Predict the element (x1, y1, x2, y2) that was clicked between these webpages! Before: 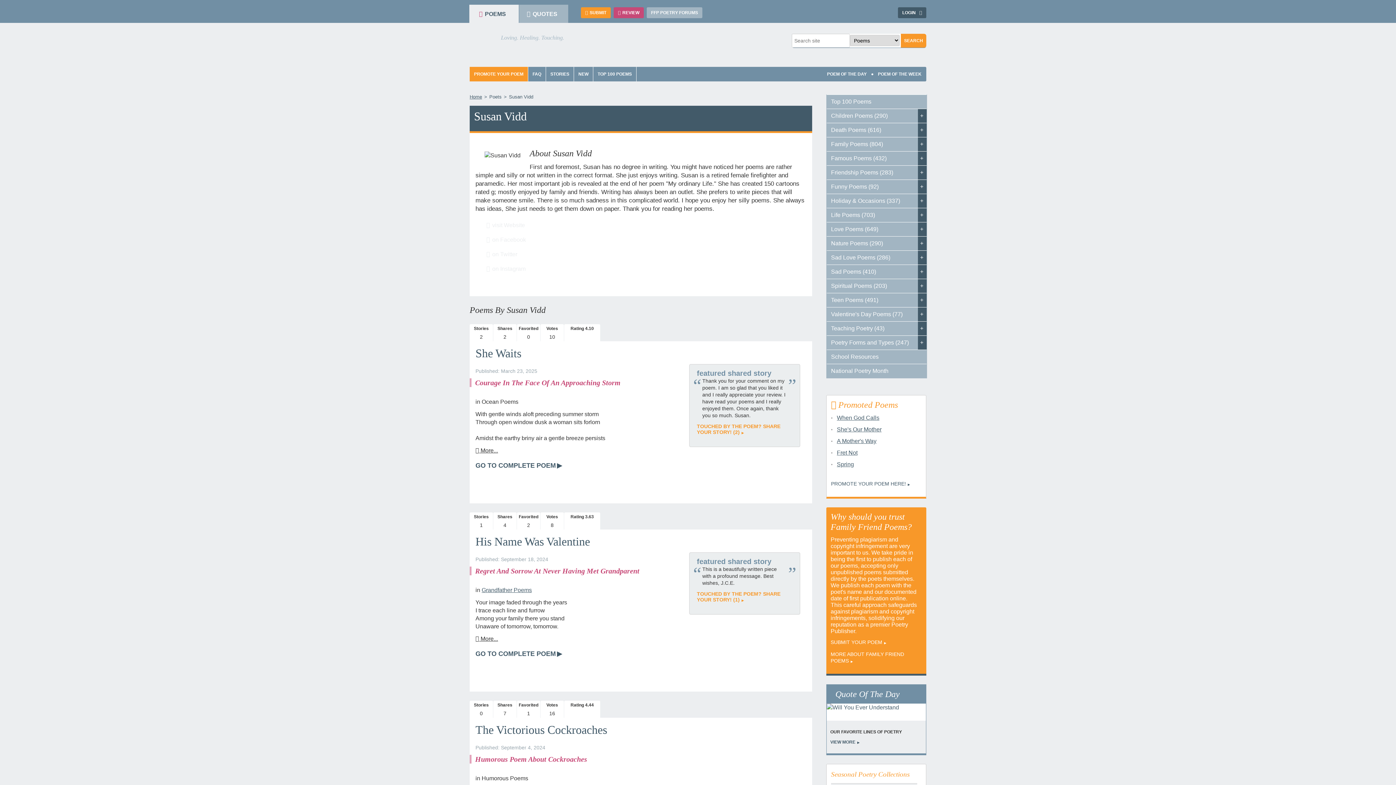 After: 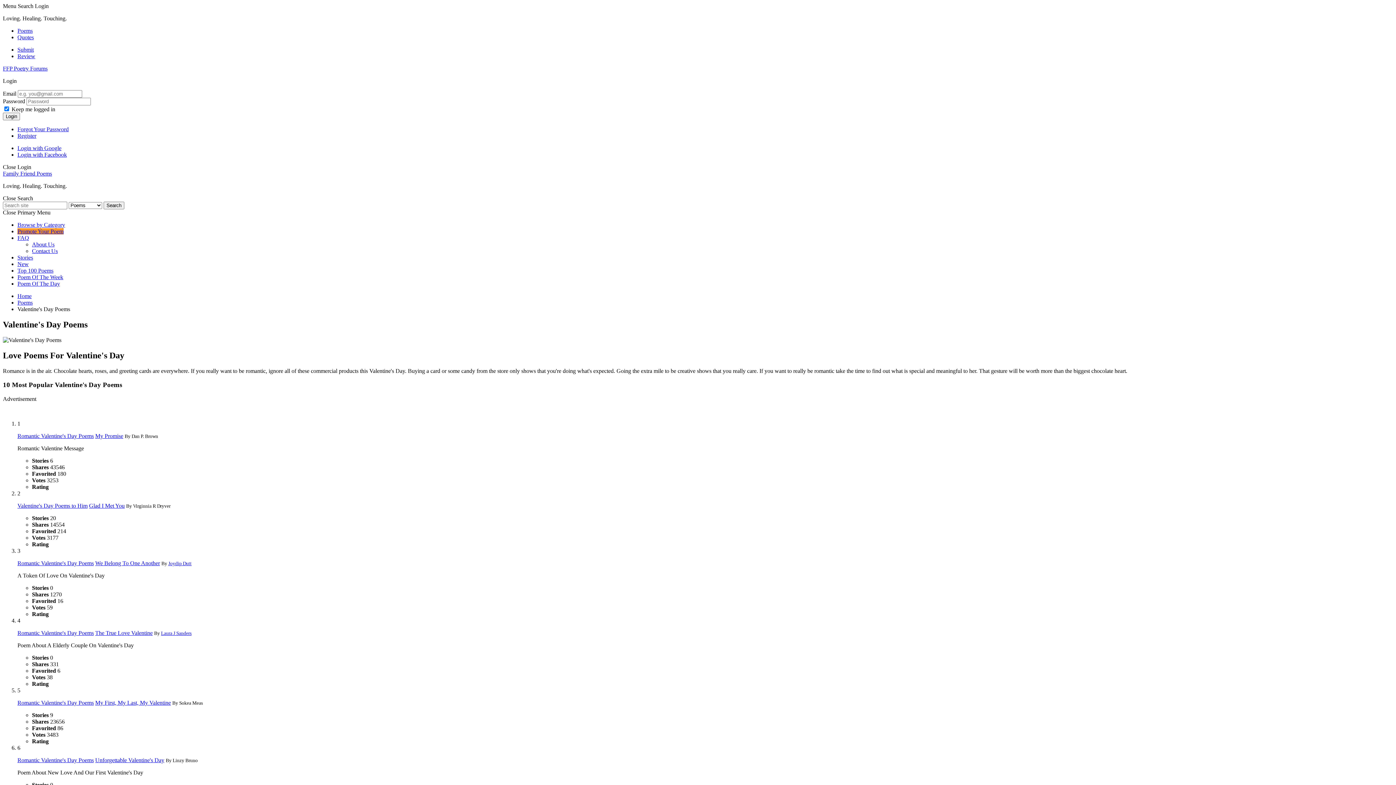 Action: bbox: (826, 307, 926, 321) label: Valentine's Day Poems (77)